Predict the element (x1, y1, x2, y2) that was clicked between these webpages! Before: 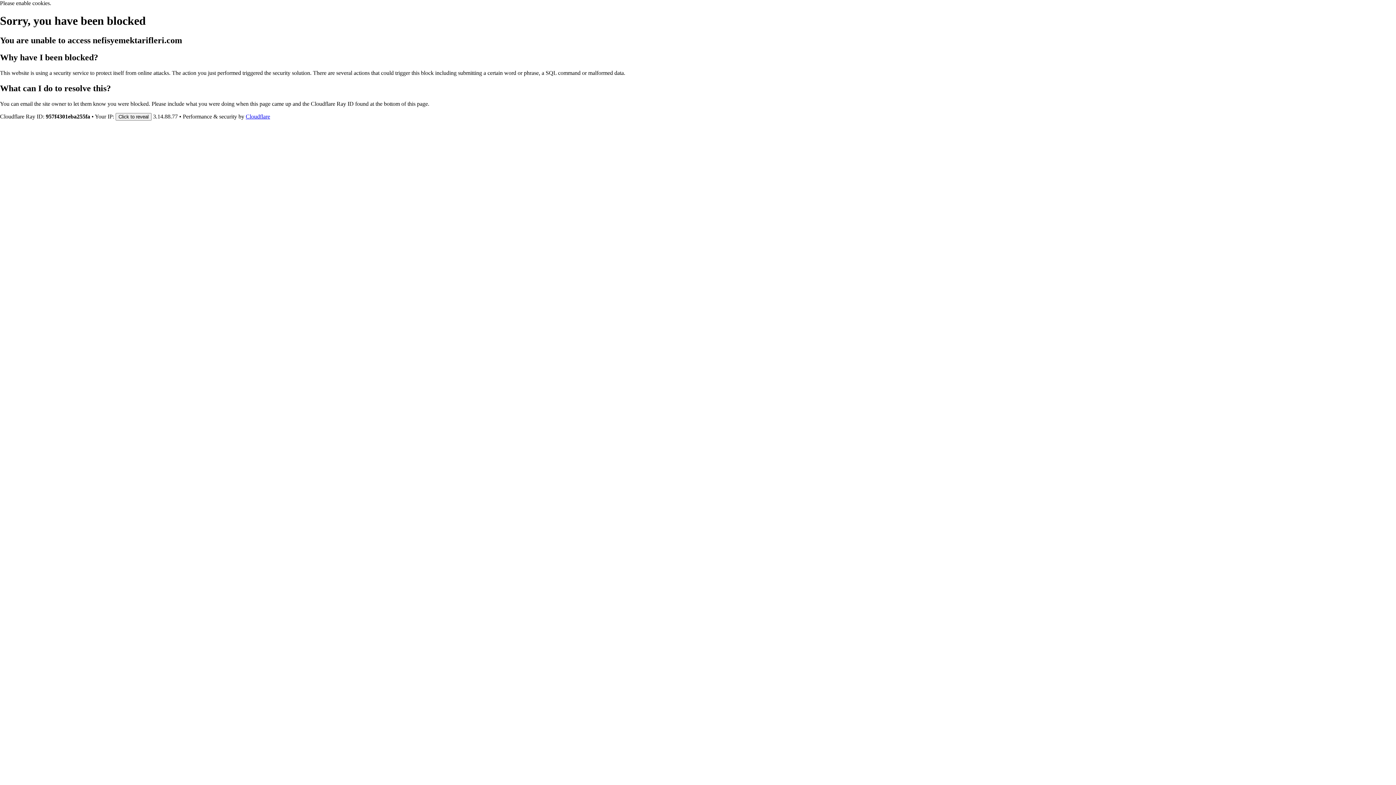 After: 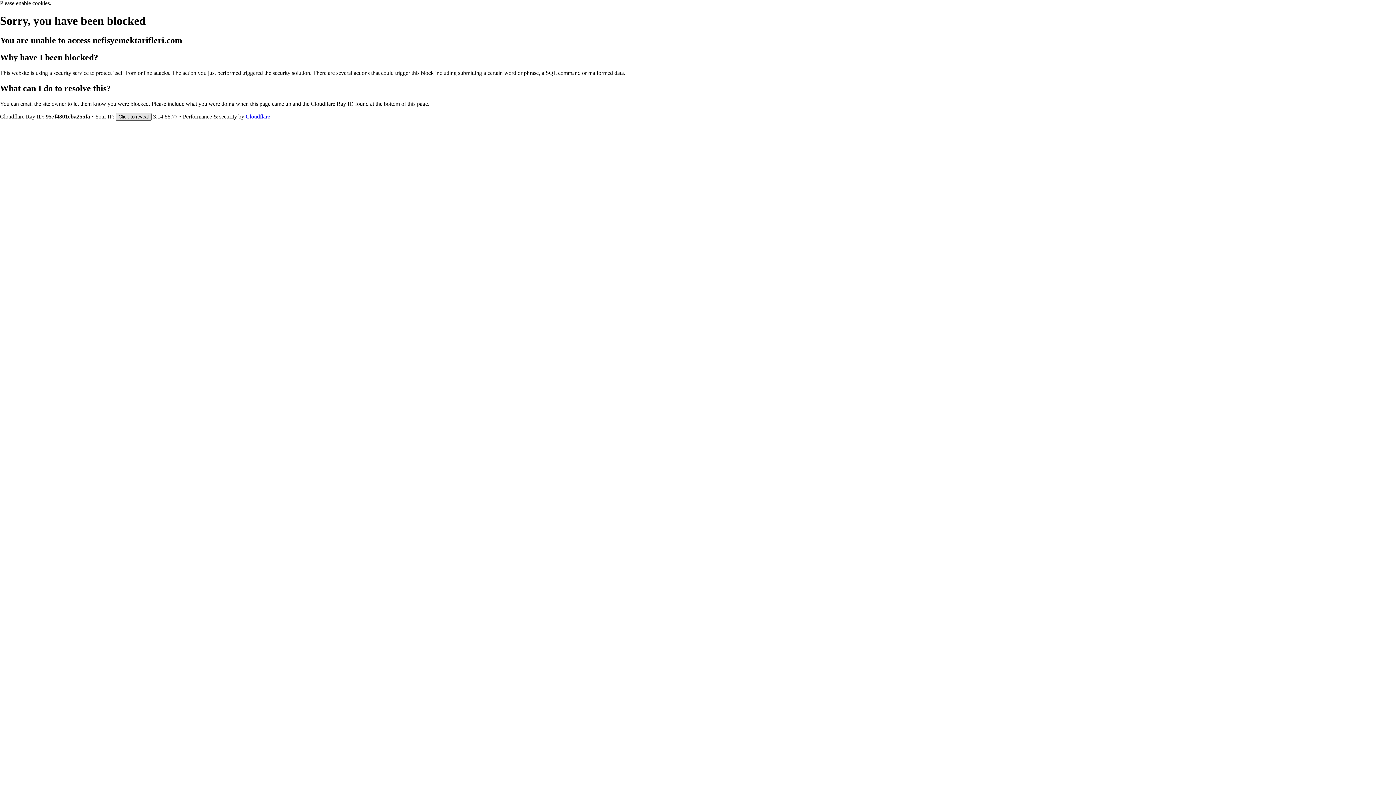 Action: bbox: (115, 112, 151, 120) label: Click to reveal